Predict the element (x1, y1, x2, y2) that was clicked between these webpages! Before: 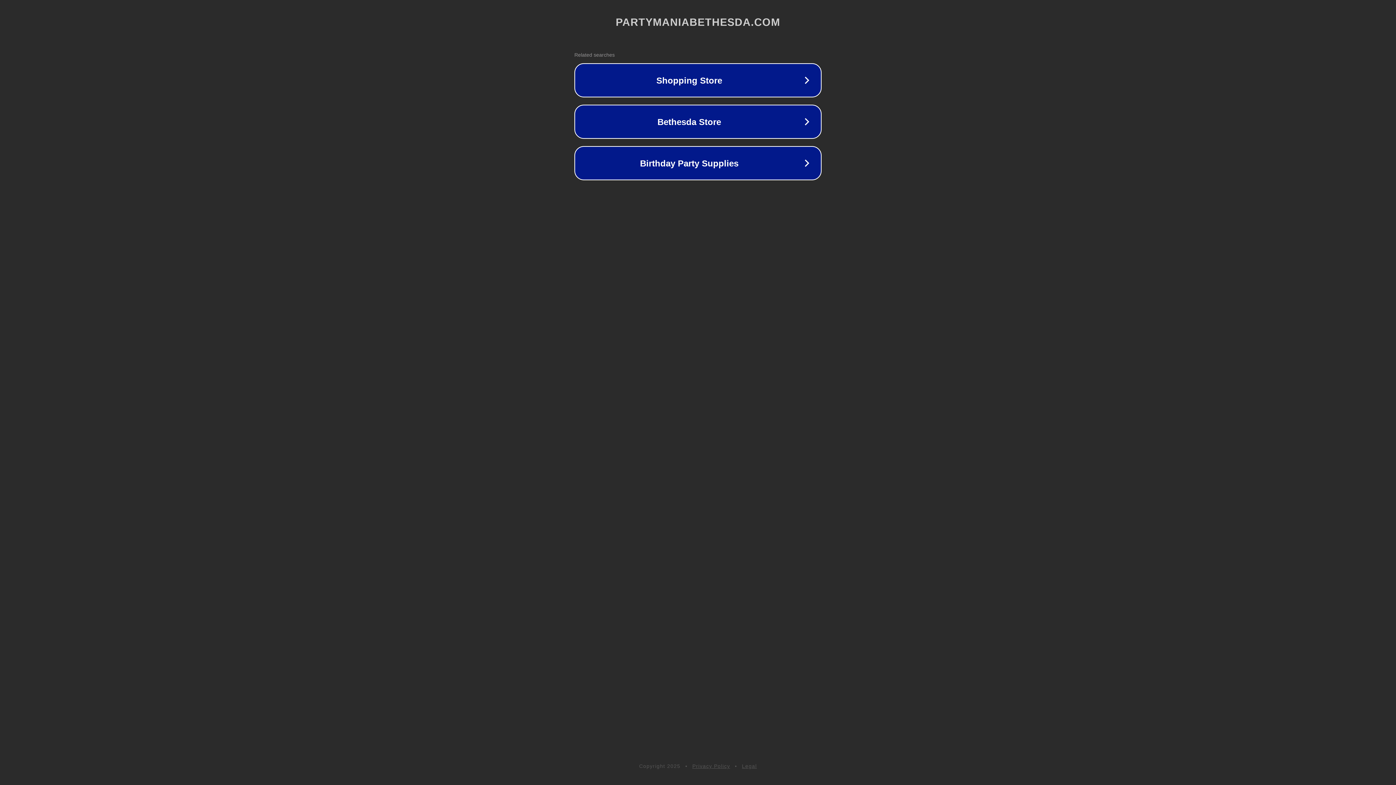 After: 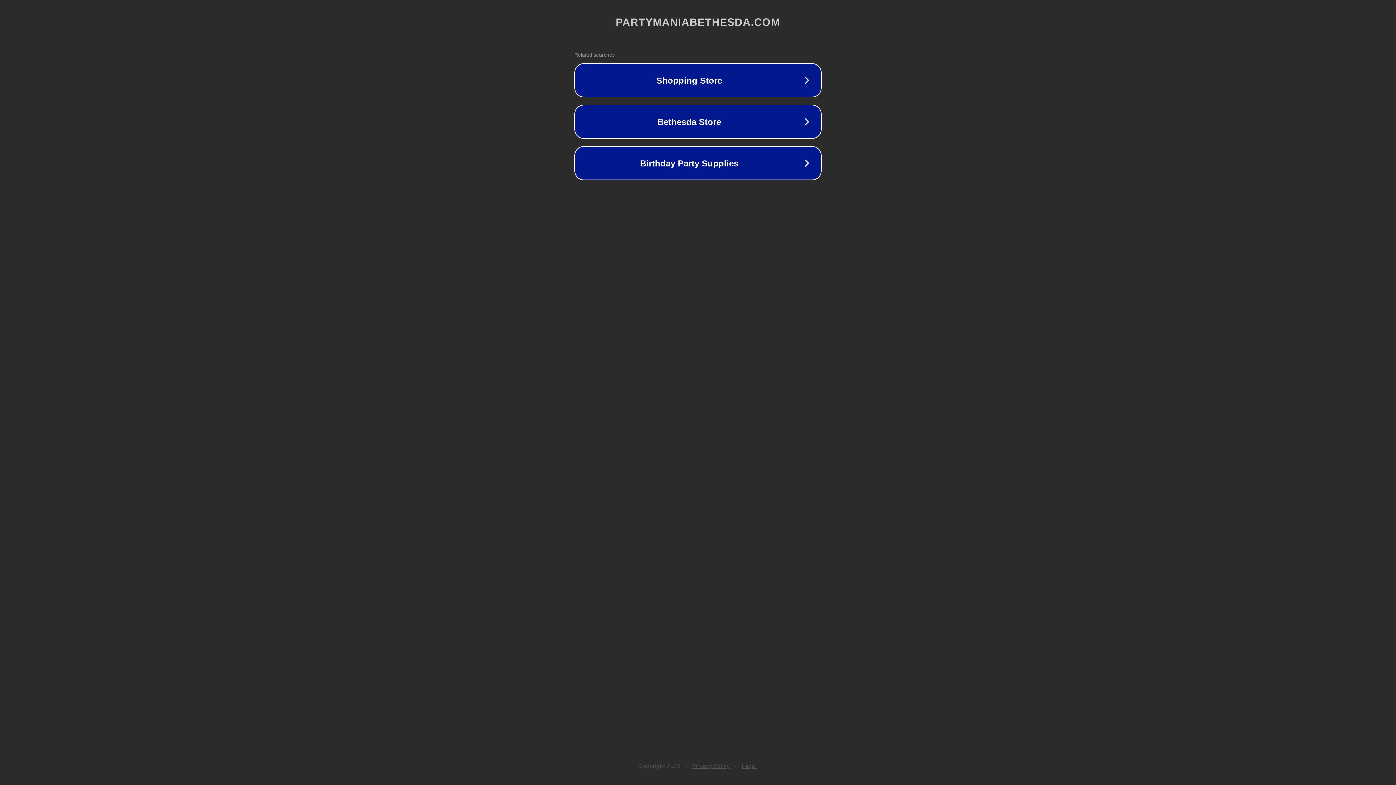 Action: bbox: (742, 763, 757, 769) label: Legal